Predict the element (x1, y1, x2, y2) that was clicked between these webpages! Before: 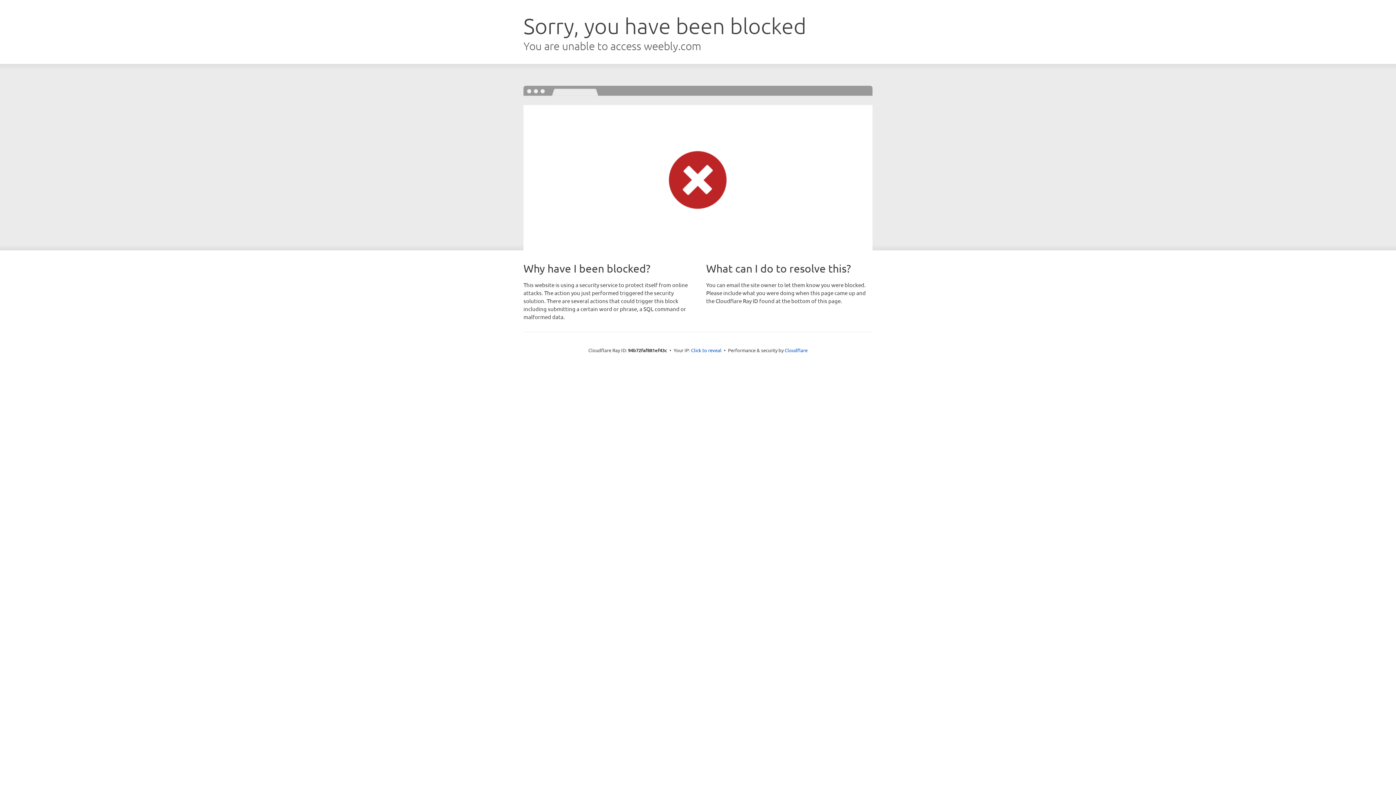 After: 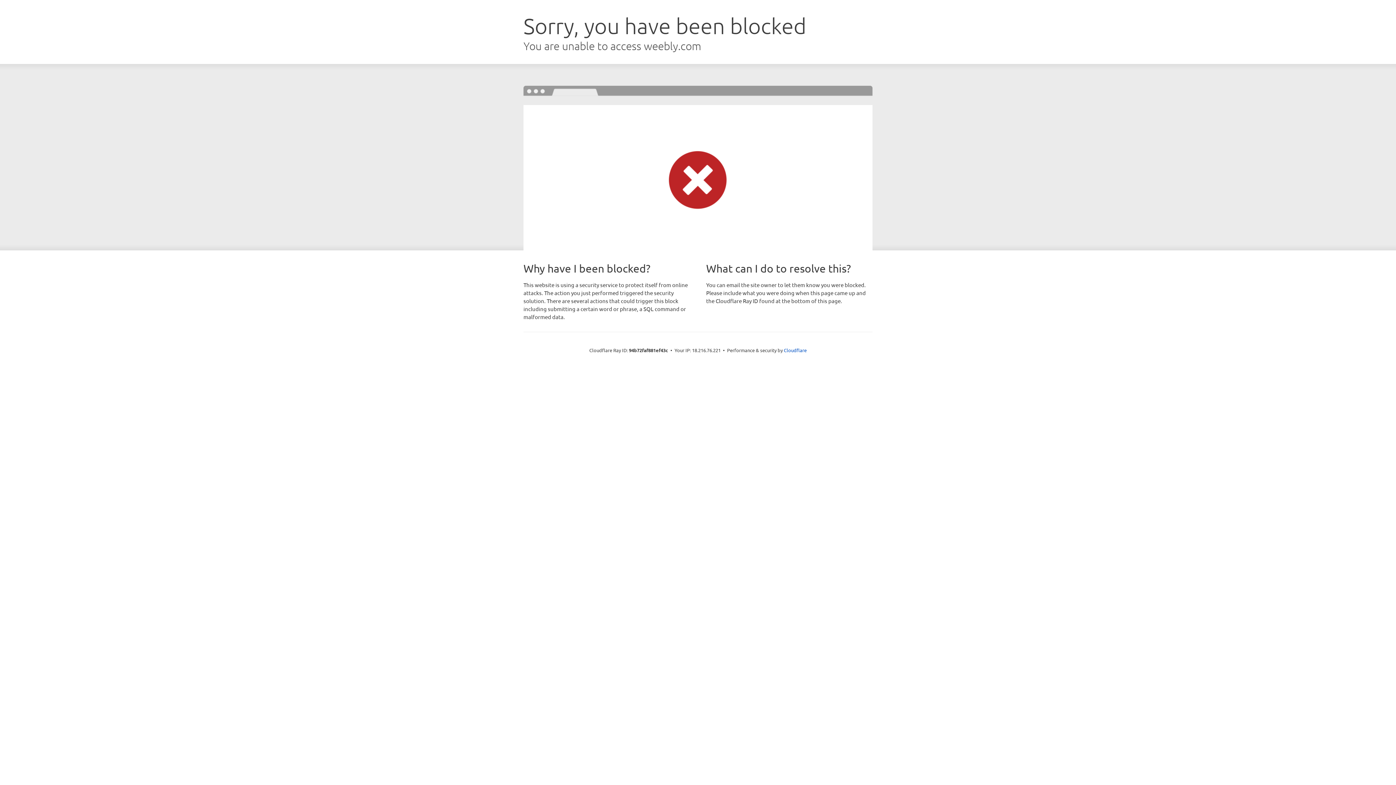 Action: label: Click to reveal bbox: (691, 346, 721, 353)